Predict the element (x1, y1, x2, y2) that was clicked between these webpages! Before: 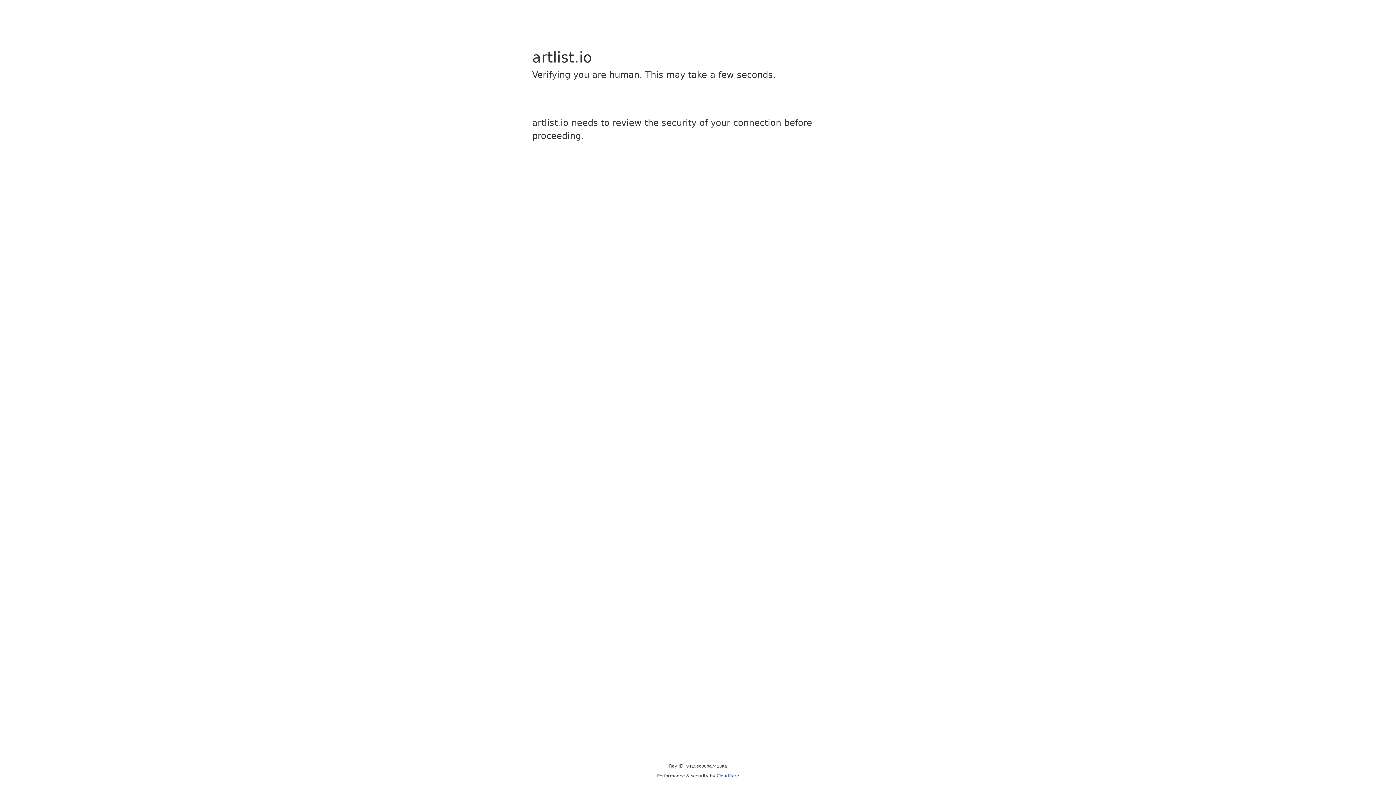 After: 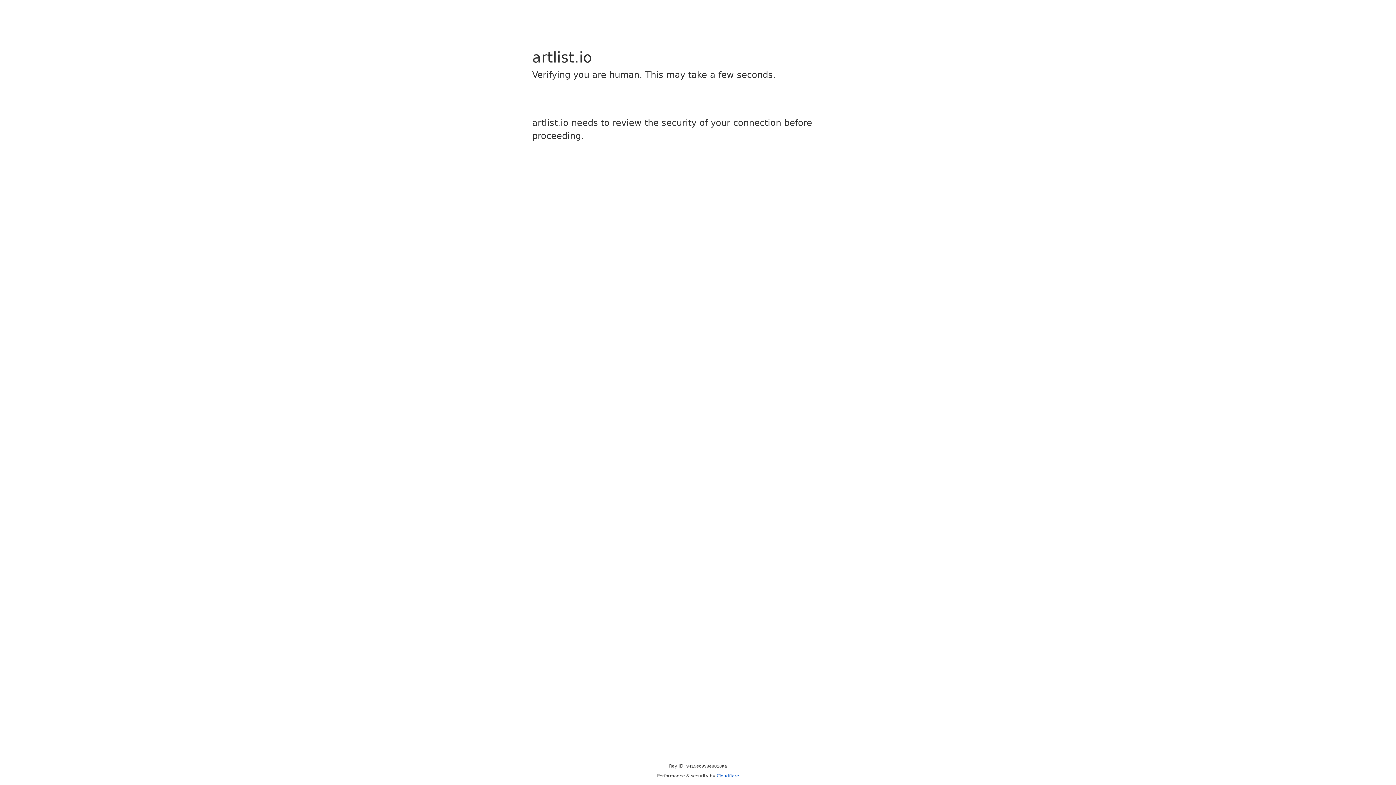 Action: bbox: (716, 773, 739, 778) label: Cloudflare